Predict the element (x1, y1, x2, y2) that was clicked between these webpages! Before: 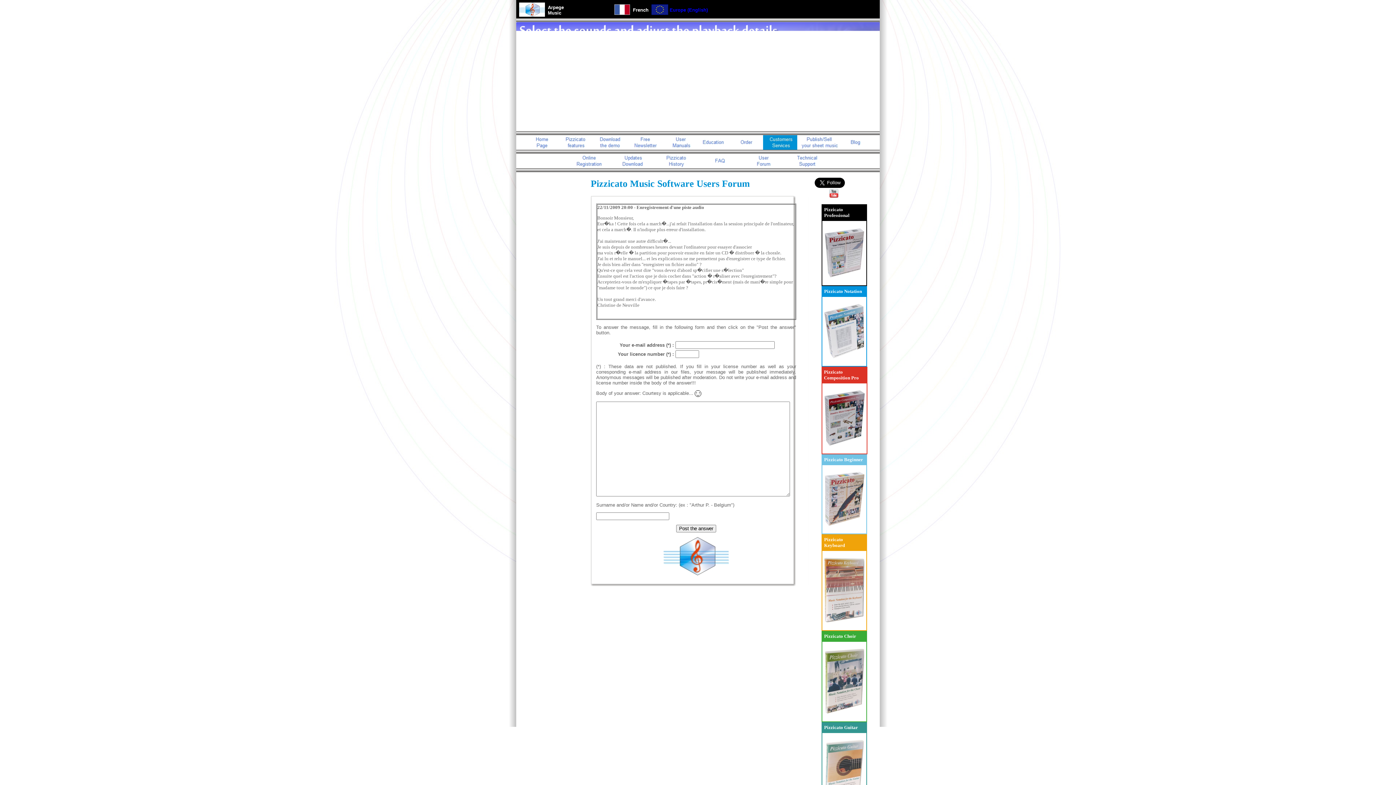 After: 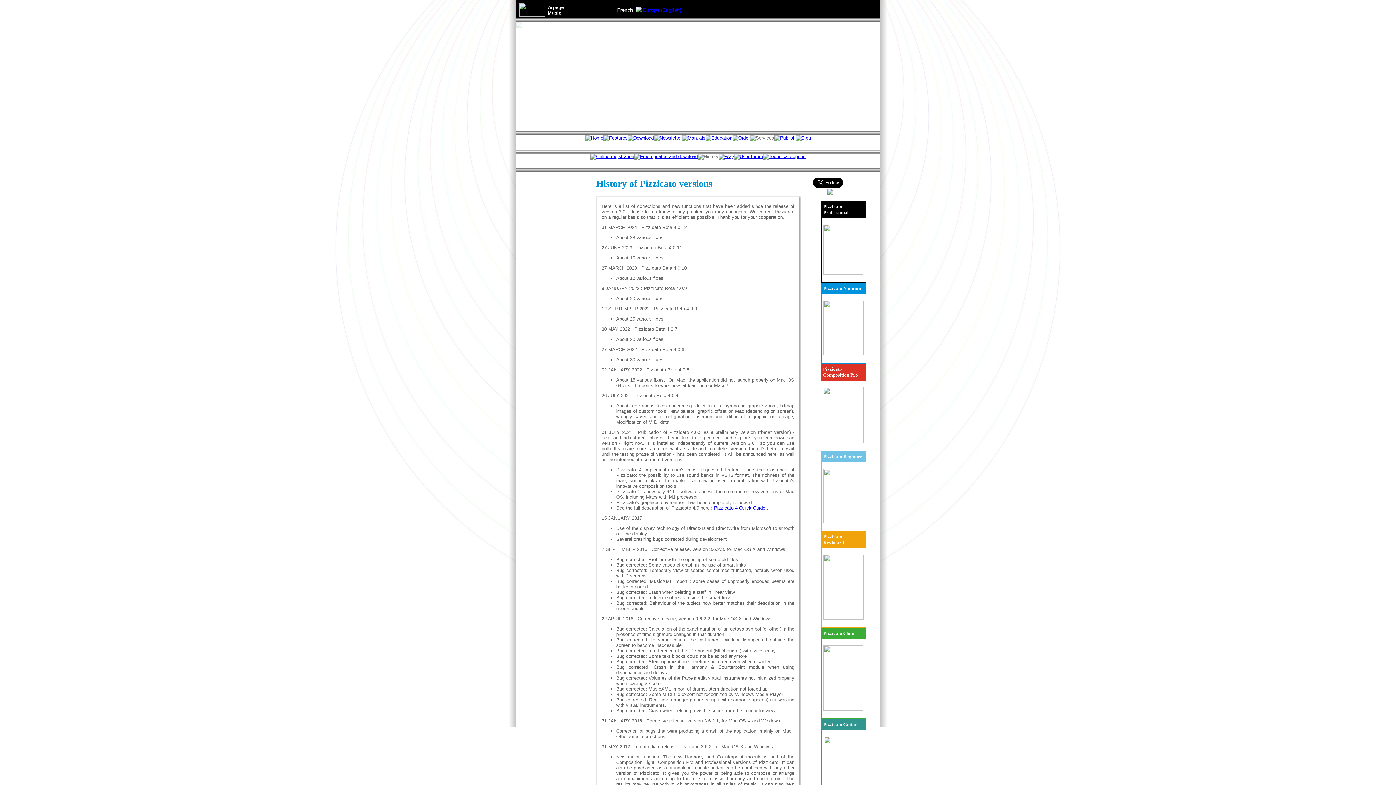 Action: bbox: (654, 164, 698, 169)